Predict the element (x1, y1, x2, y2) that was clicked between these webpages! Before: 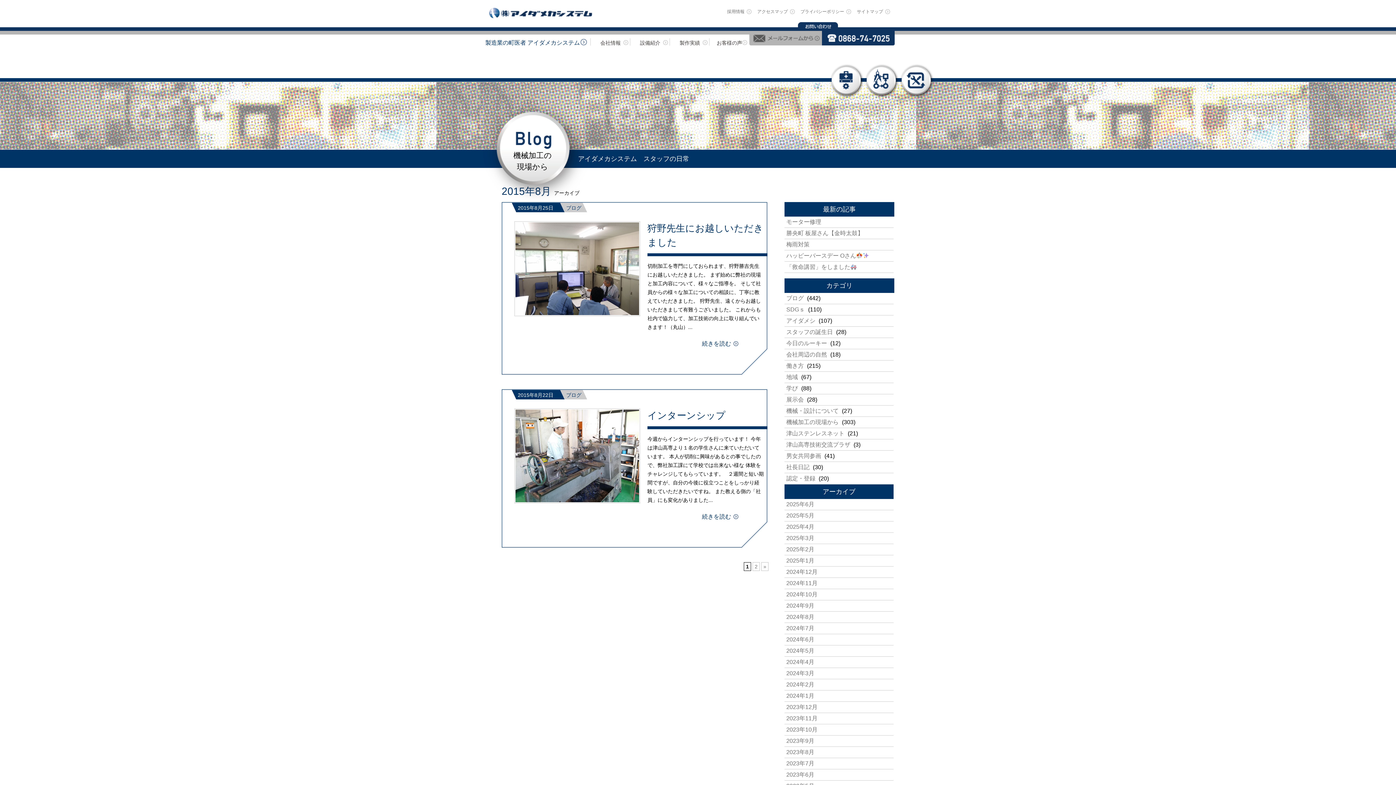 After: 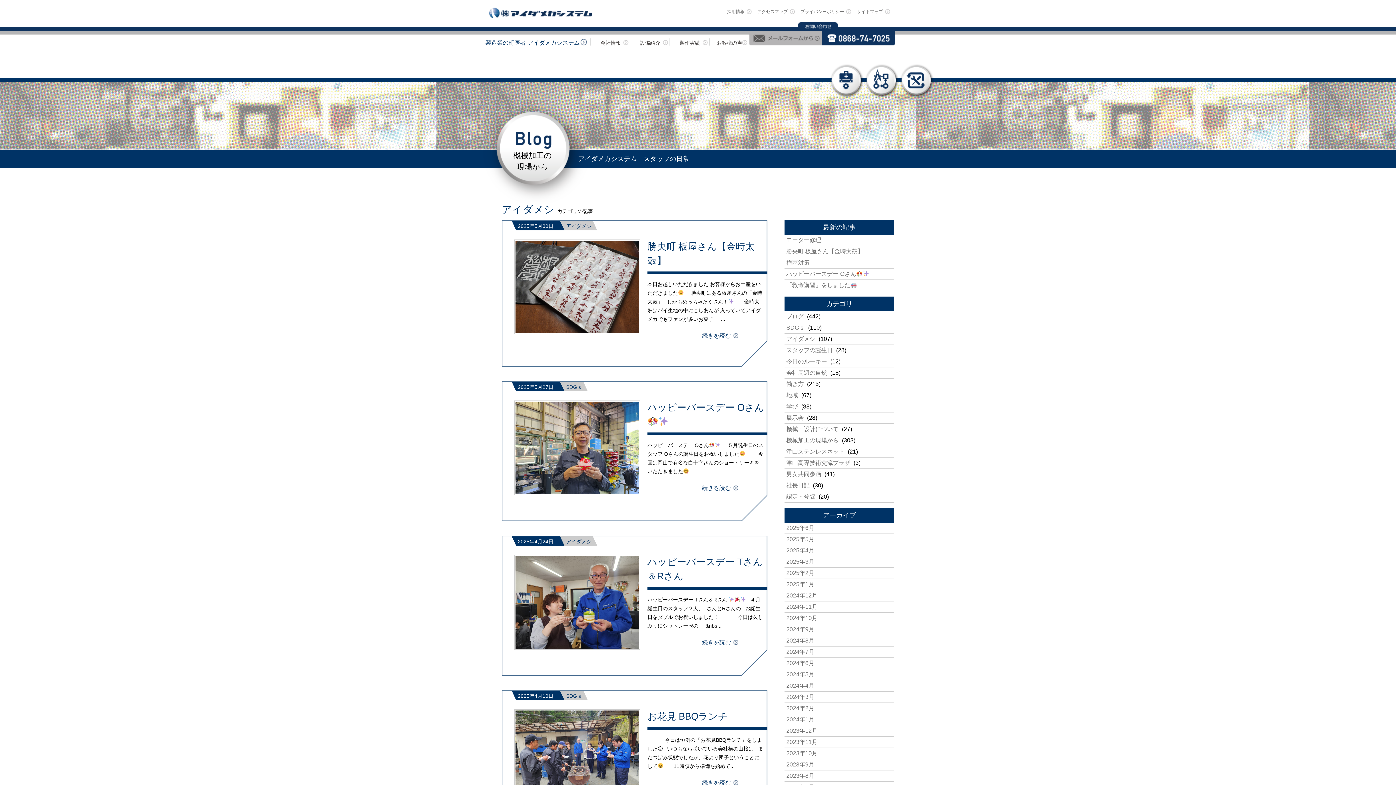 Action: bbox: (784, 317, 817, 324) label: アイダメシ